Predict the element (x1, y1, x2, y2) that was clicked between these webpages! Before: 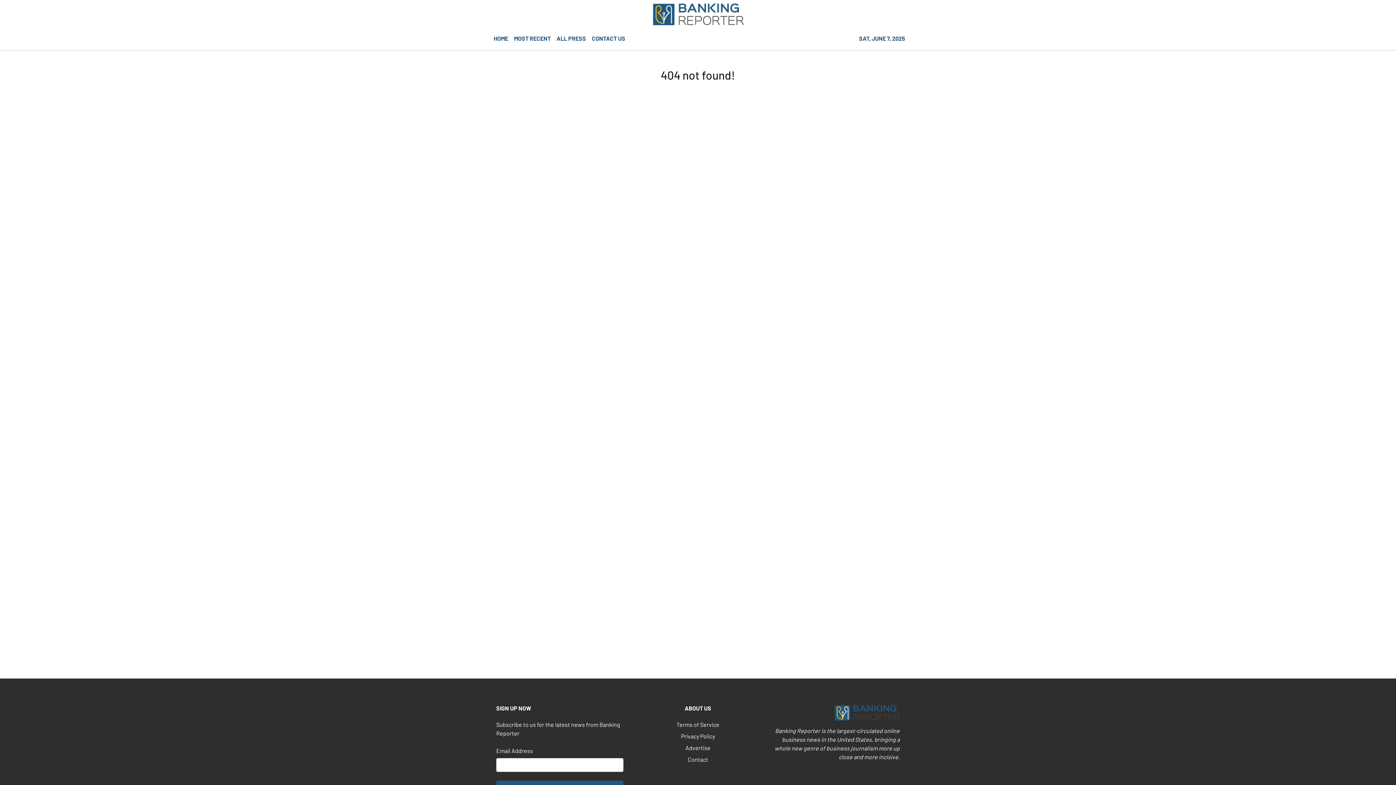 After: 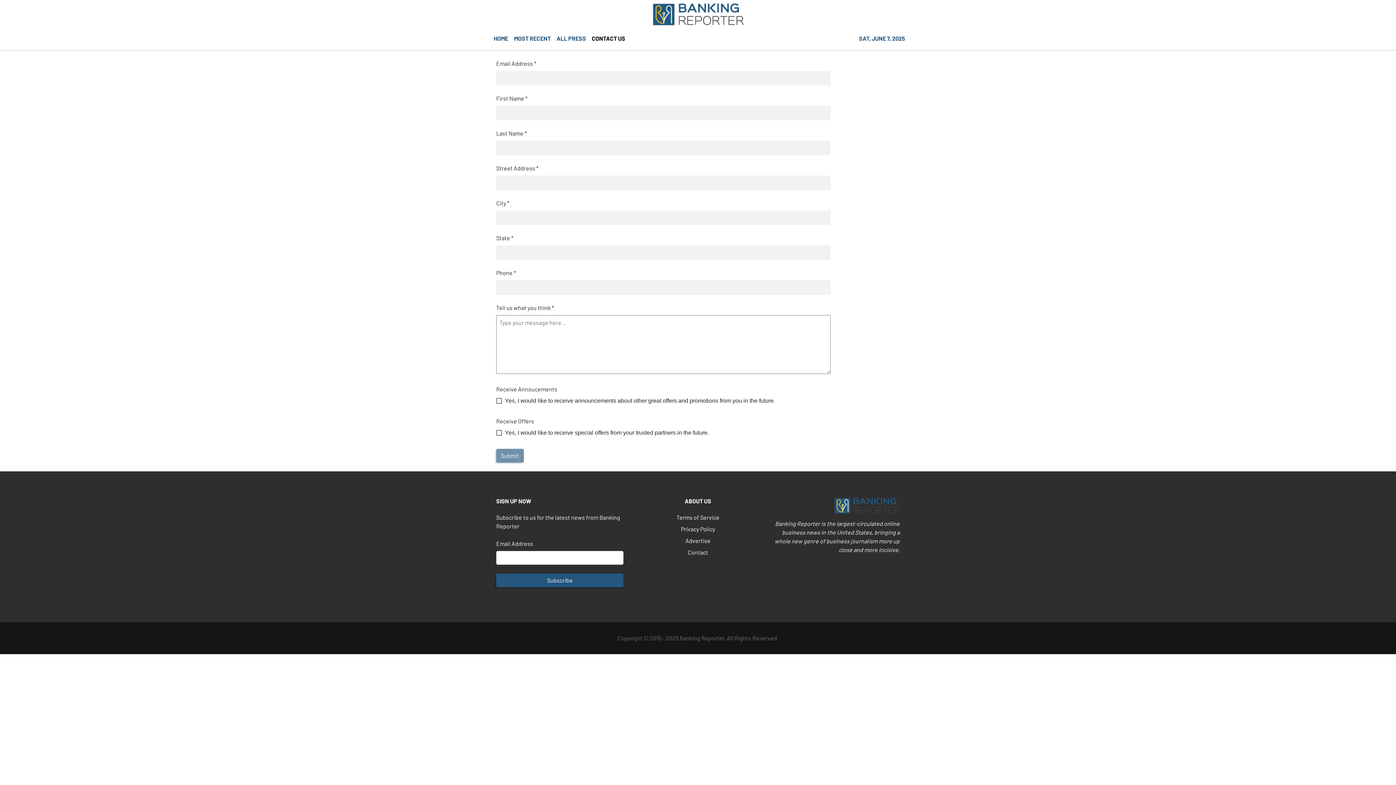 Action: bbox: (688, 756, 708, 763) label: Contact